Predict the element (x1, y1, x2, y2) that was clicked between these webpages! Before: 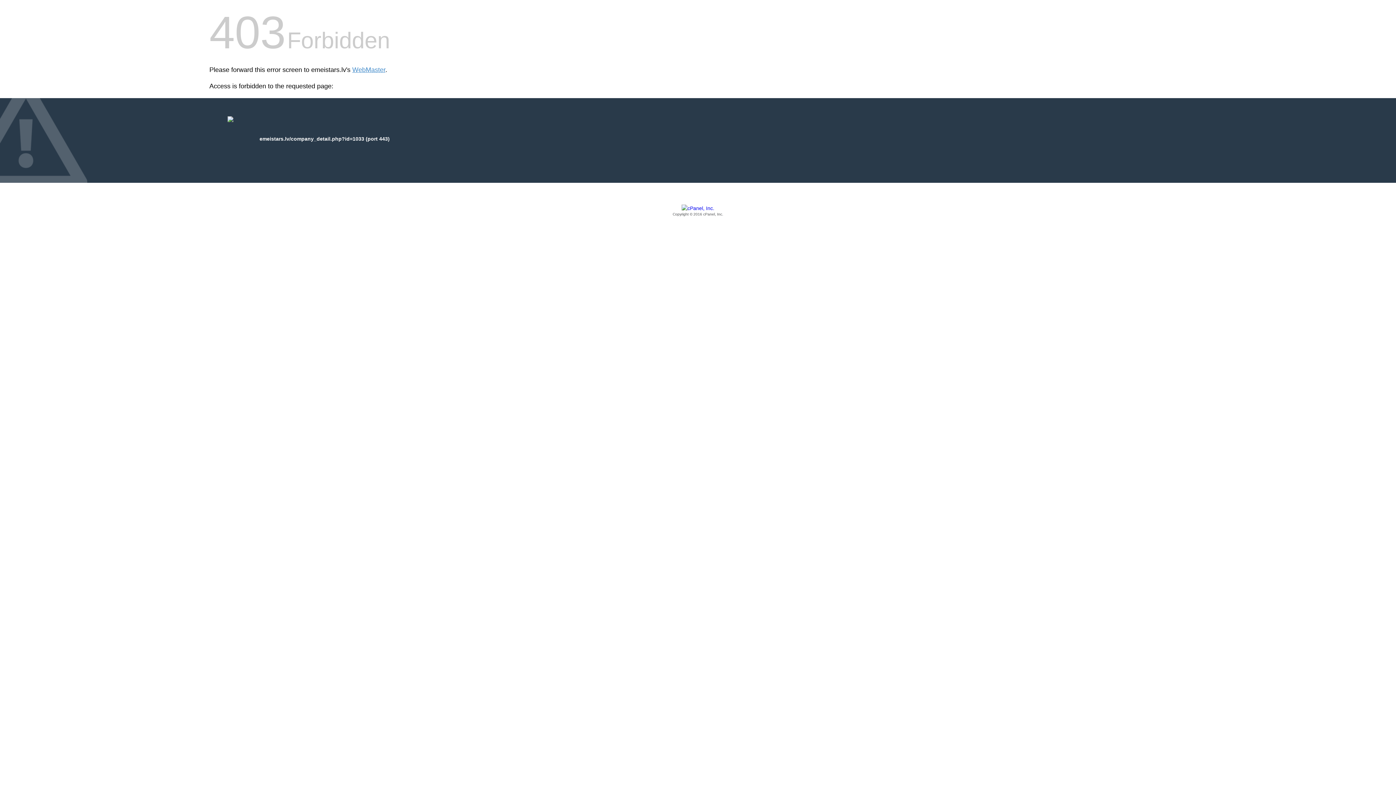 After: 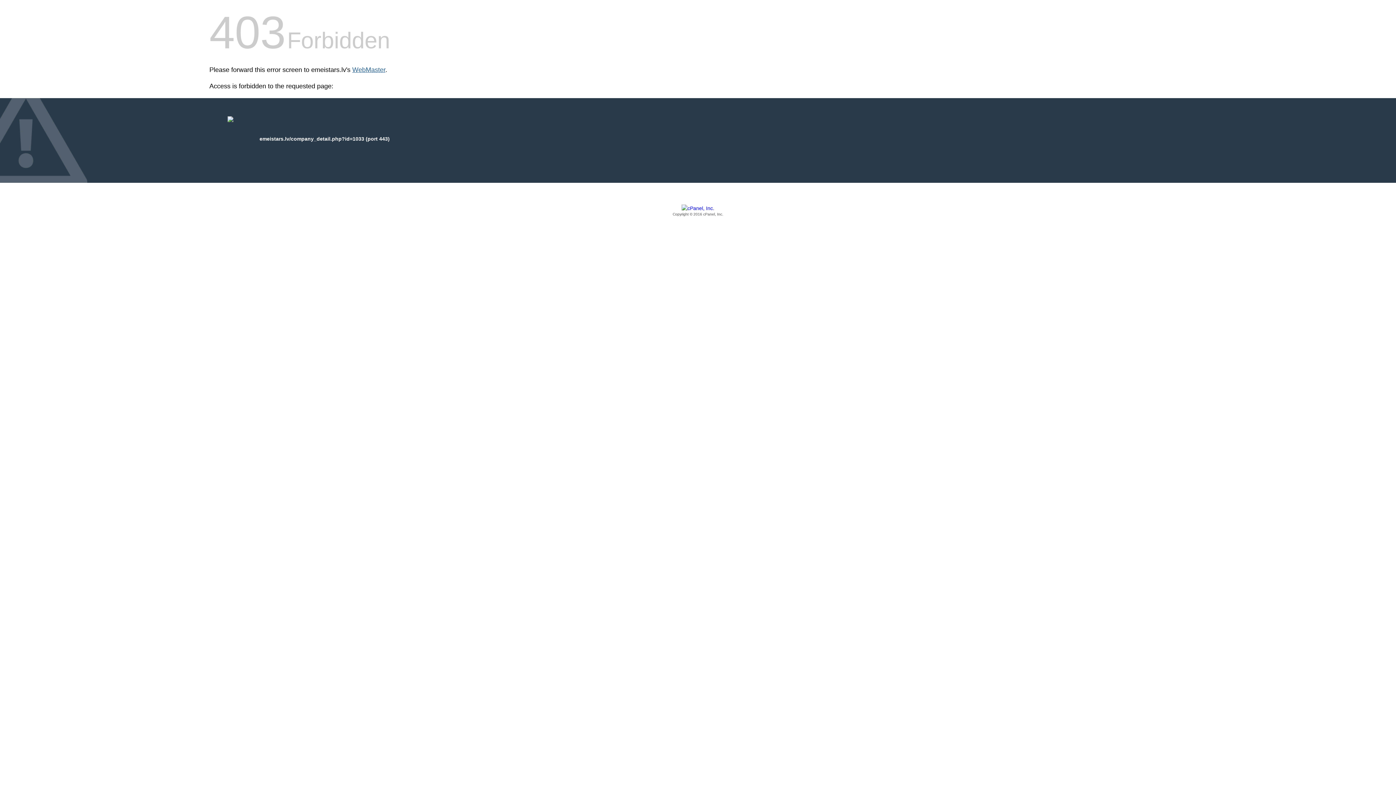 Action: label: WebMaster bbox: (352, 66, 385, 73)